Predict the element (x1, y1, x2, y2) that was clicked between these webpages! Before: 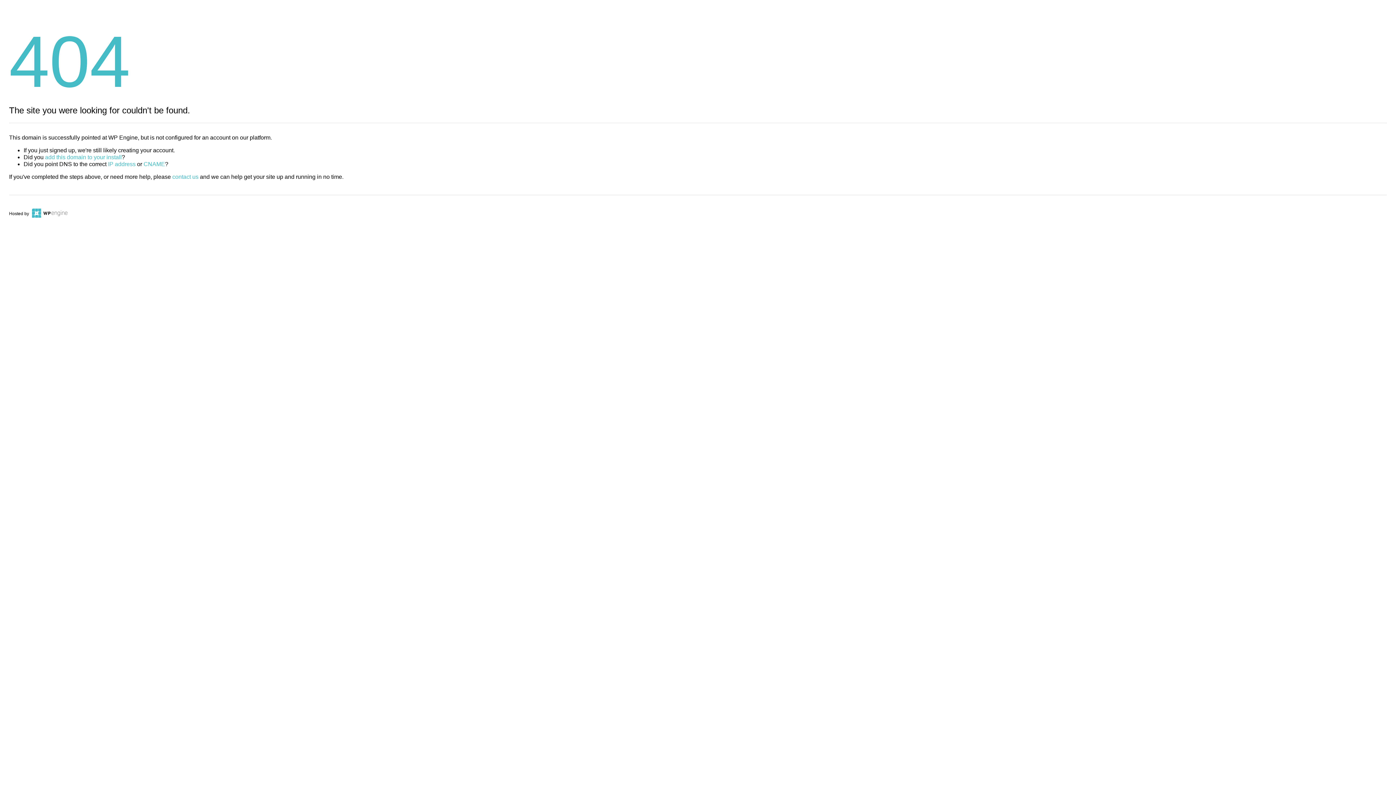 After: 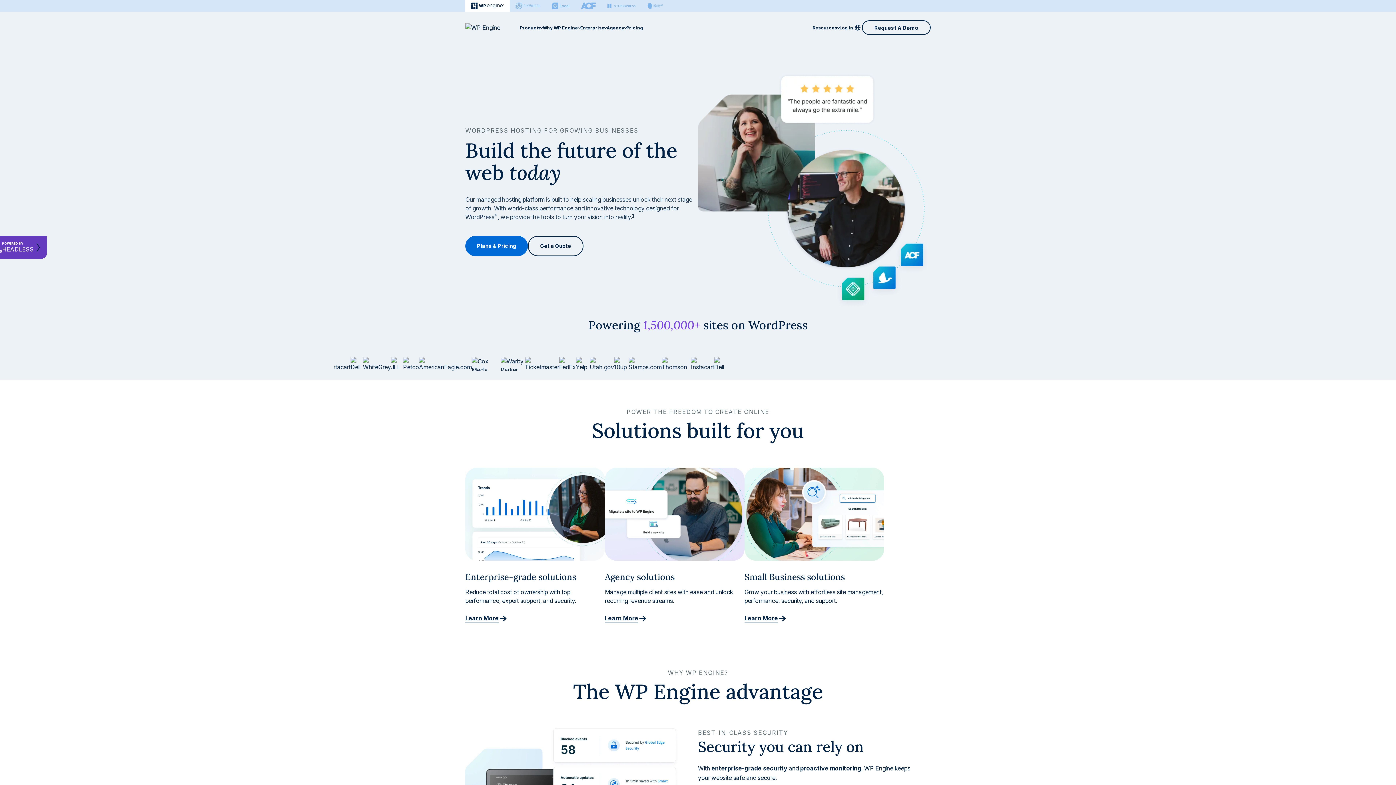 Action: bbox: (30, 211, 67, 216)